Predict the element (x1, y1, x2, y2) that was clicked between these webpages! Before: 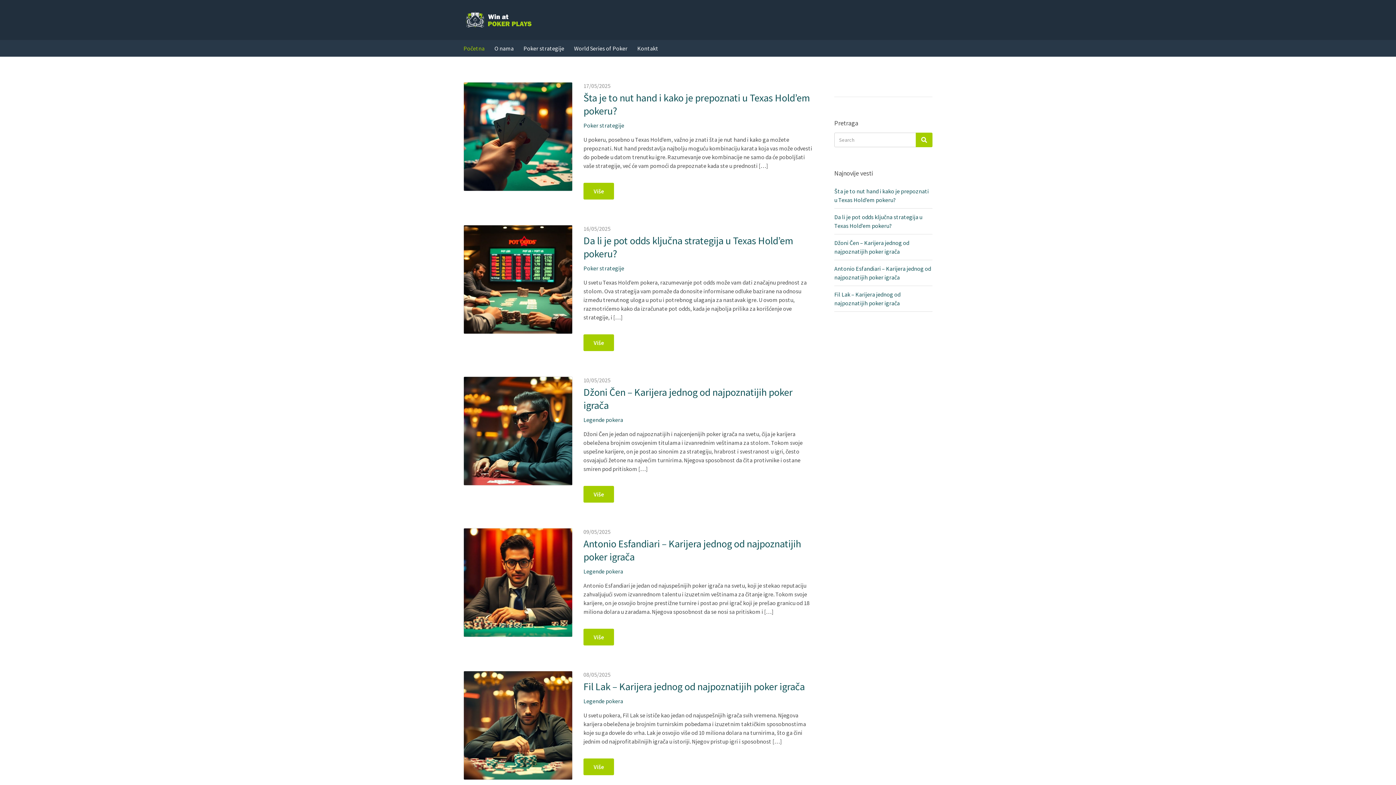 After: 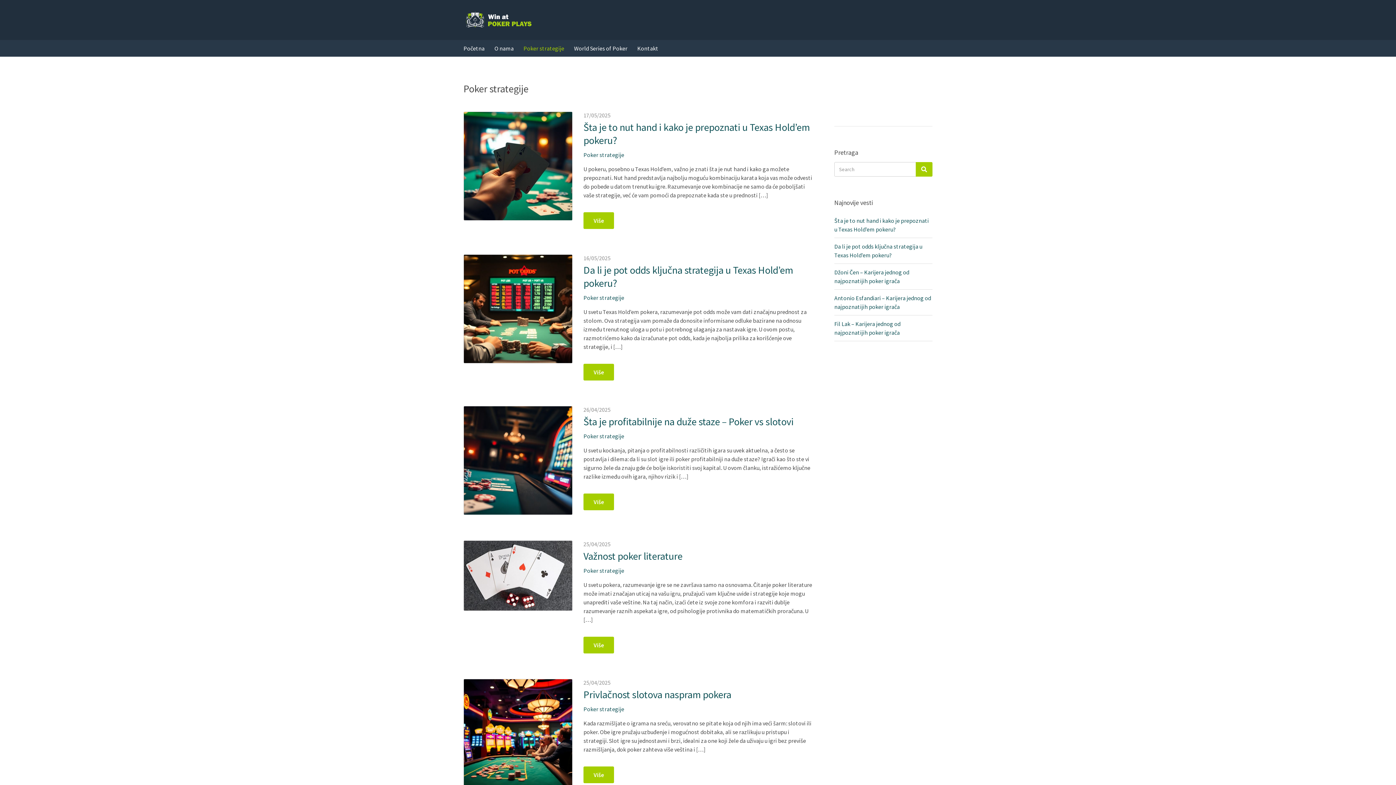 Action: label: Poker strategije bbox: (523, 39, 564, 56)